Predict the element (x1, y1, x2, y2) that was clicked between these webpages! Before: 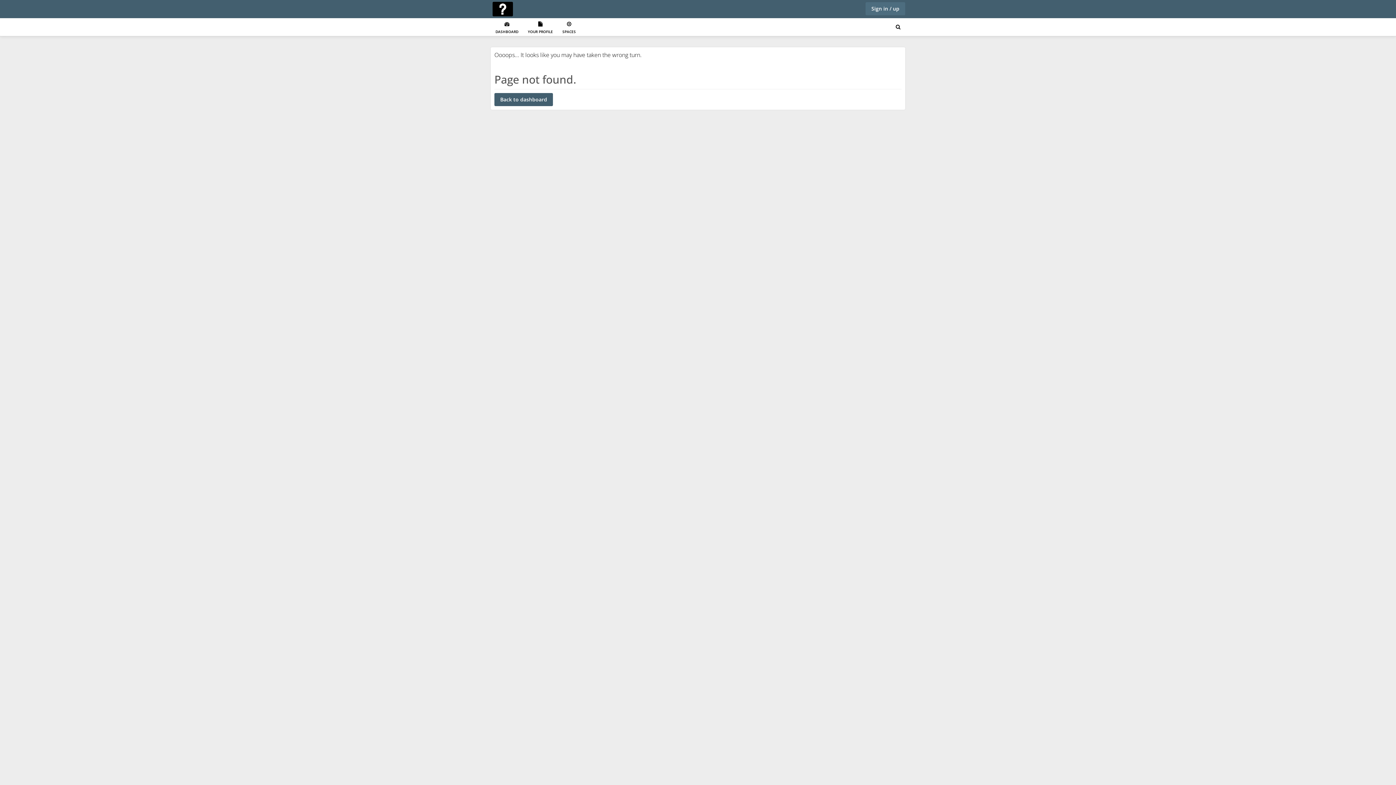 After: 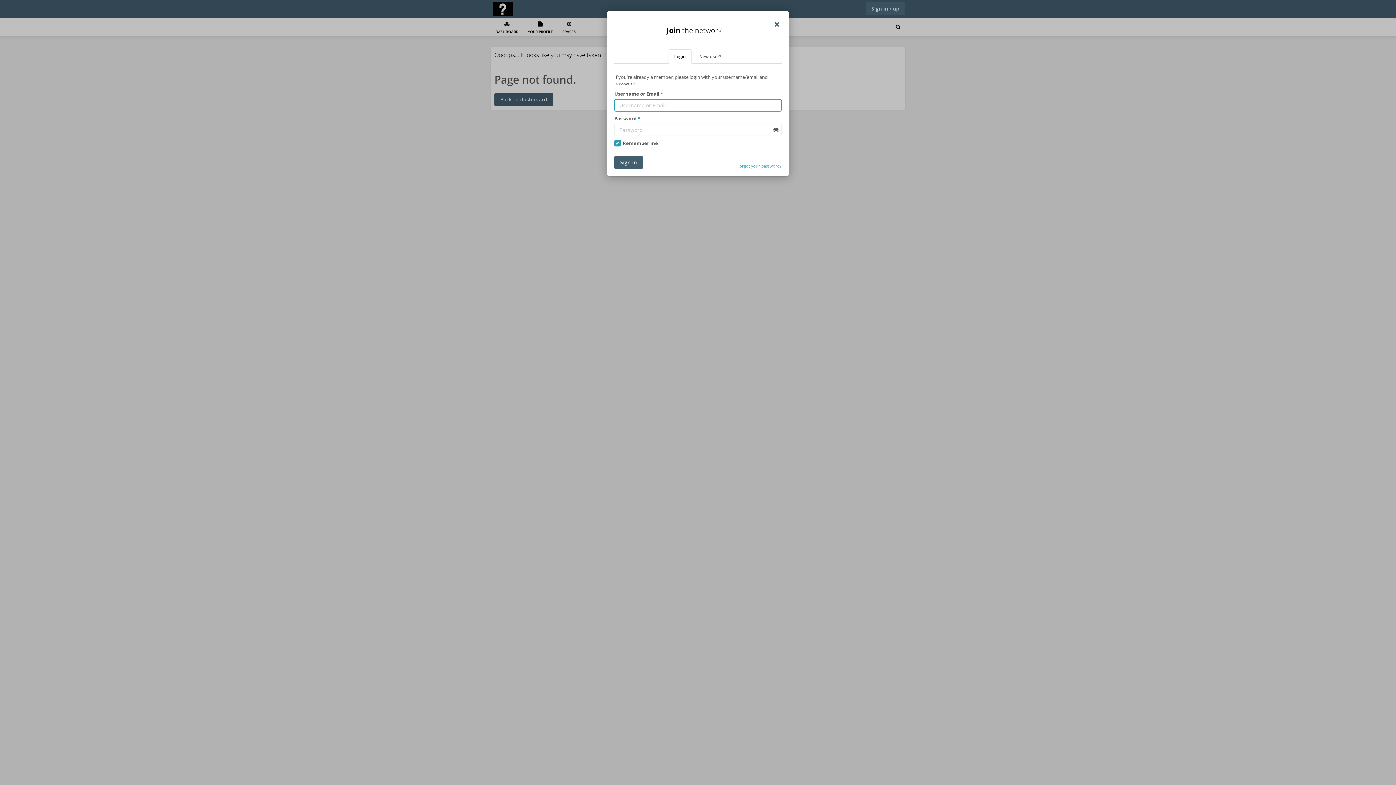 Action: bbox: (865, 2, 905, 15) label: Sign in / up